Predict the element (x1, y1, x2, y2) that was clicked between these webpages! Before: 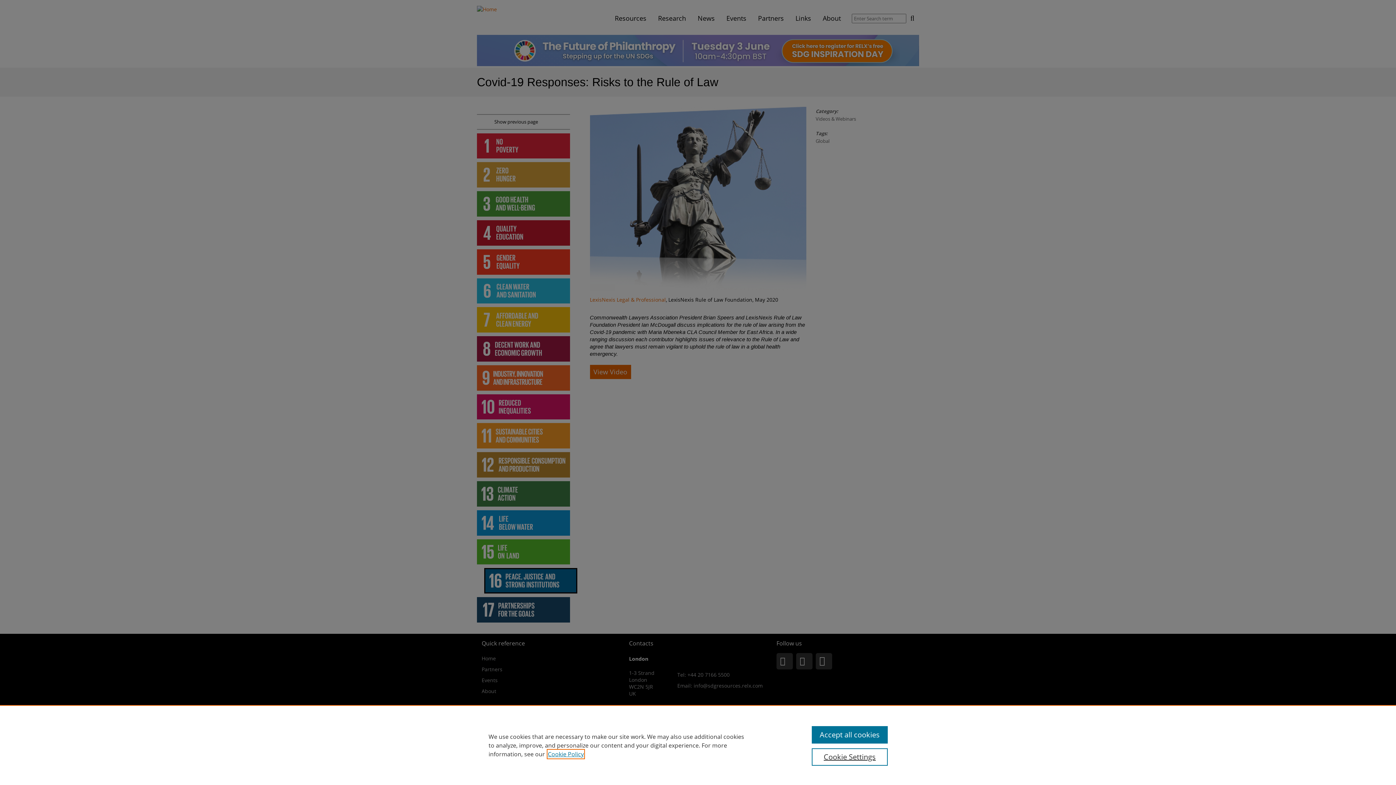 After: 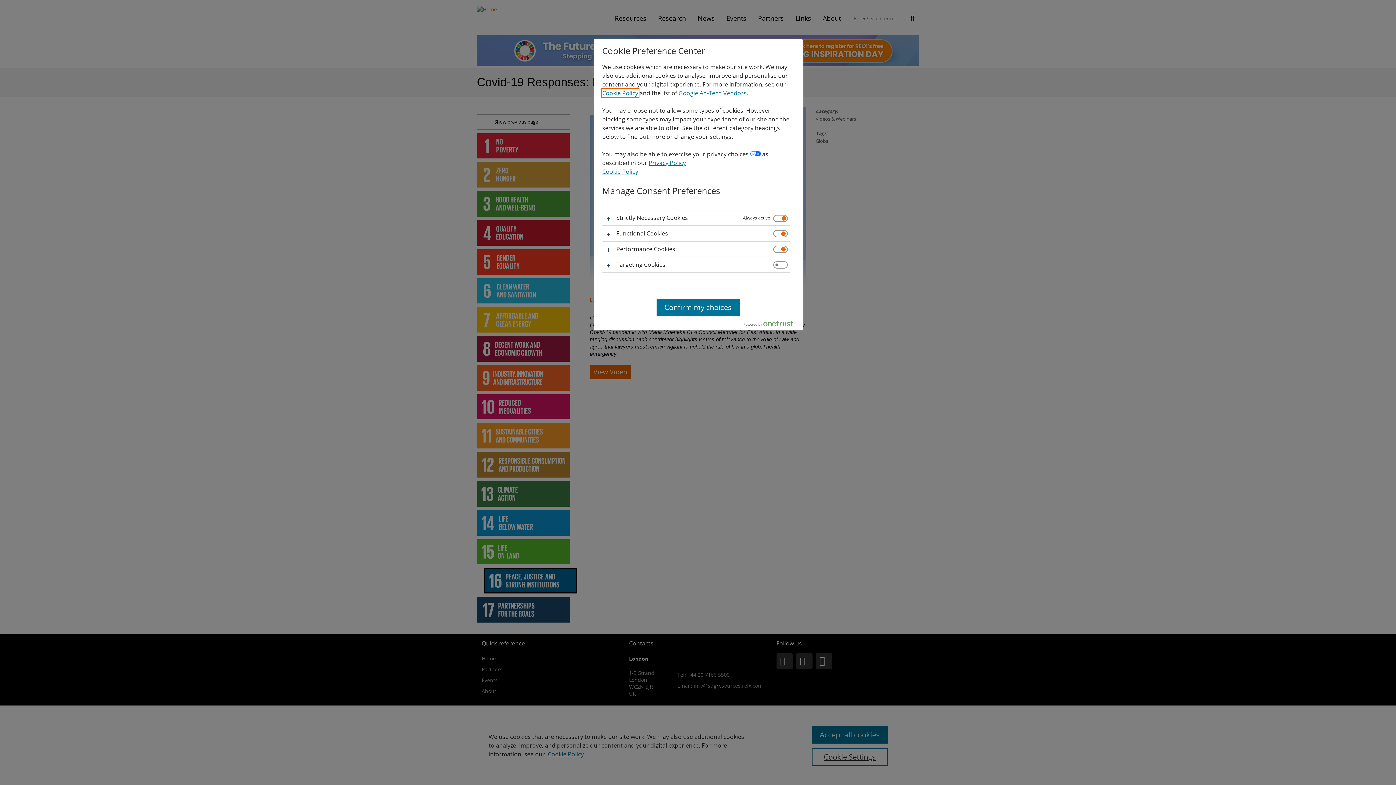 Action: bbox: (811, 748, 887, 766) label: Cookie Settings